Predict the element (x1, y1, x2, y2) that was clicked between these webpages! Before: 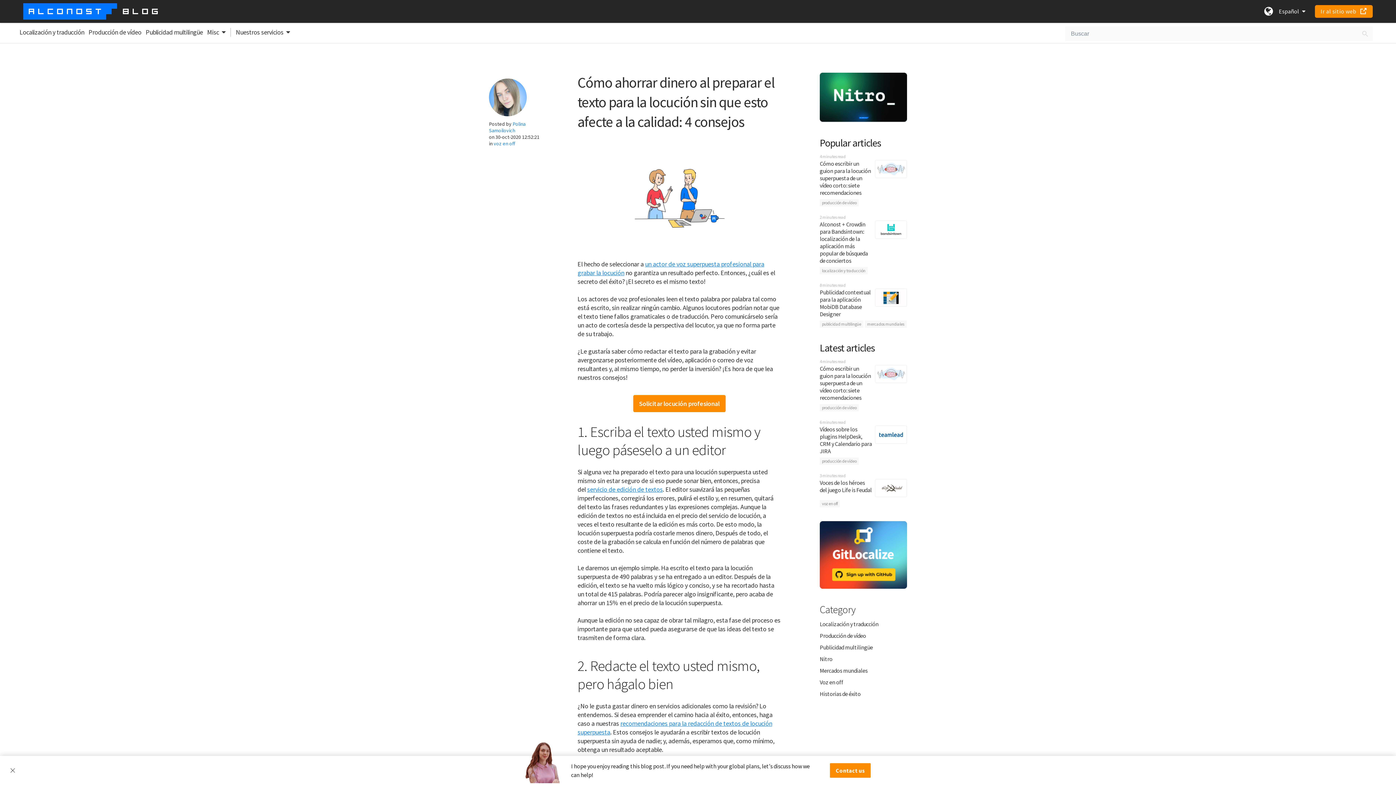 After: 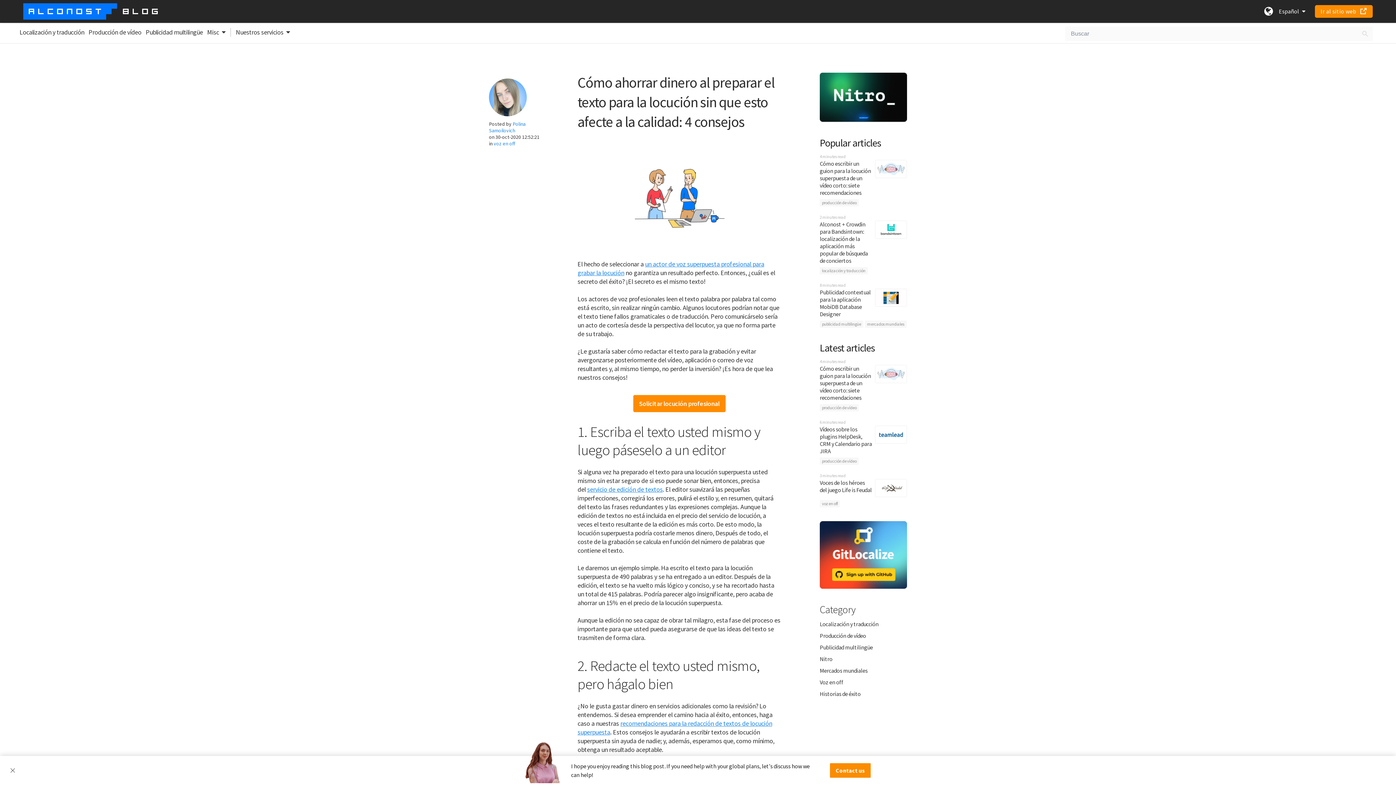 Action: label: Search bbox: (1357, 26, 1373, 41)